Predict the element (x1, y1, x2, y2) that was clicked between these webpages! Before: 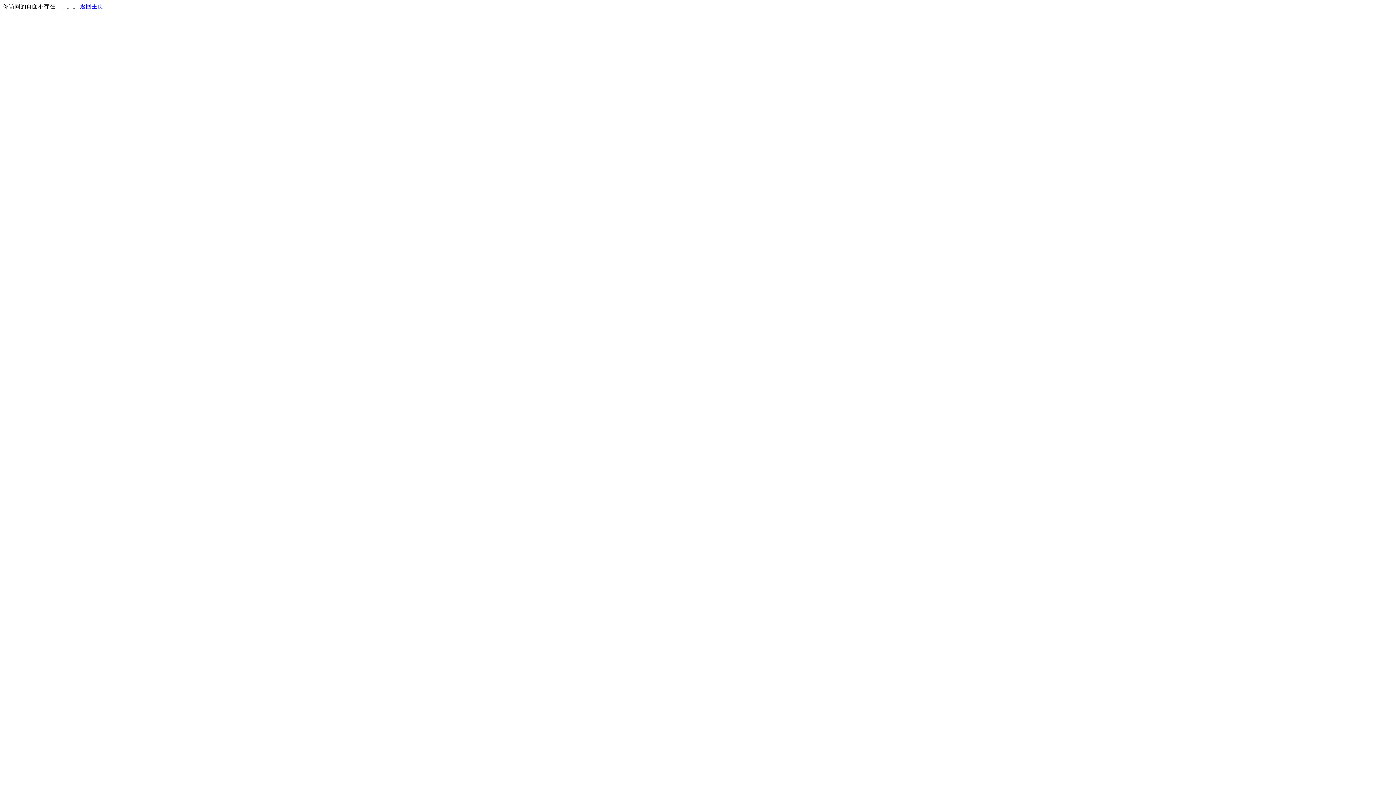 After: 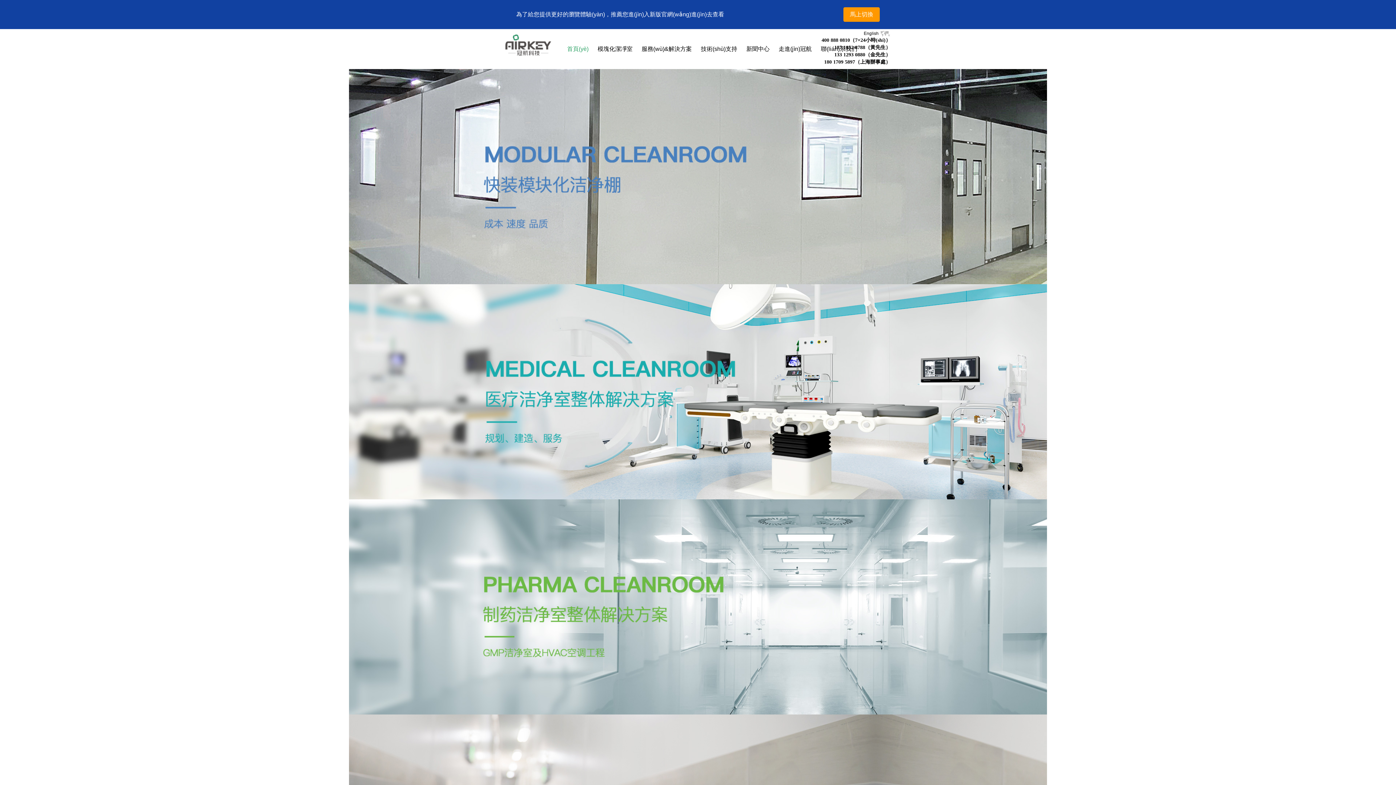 Action: label: 返回主页 bbox: (80, 3, 103, 9)